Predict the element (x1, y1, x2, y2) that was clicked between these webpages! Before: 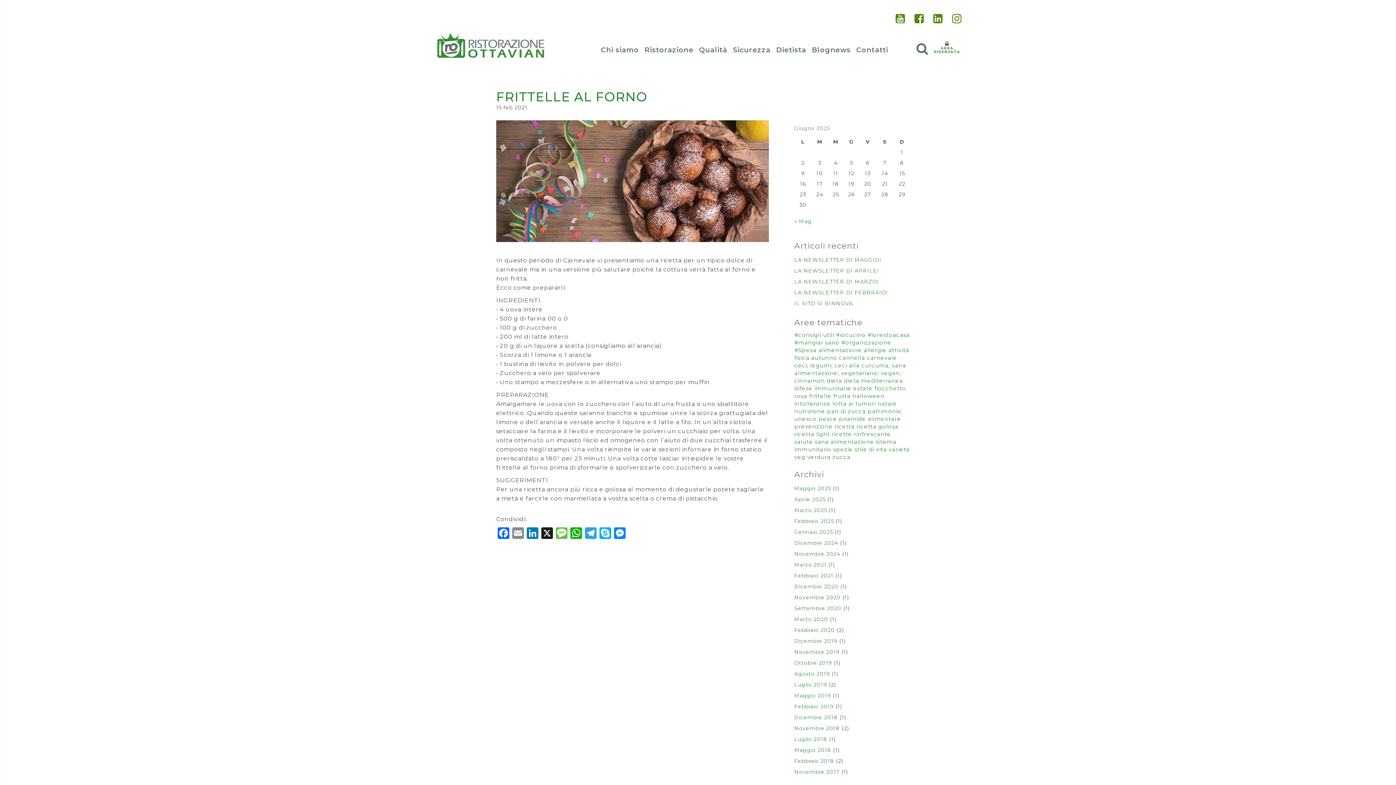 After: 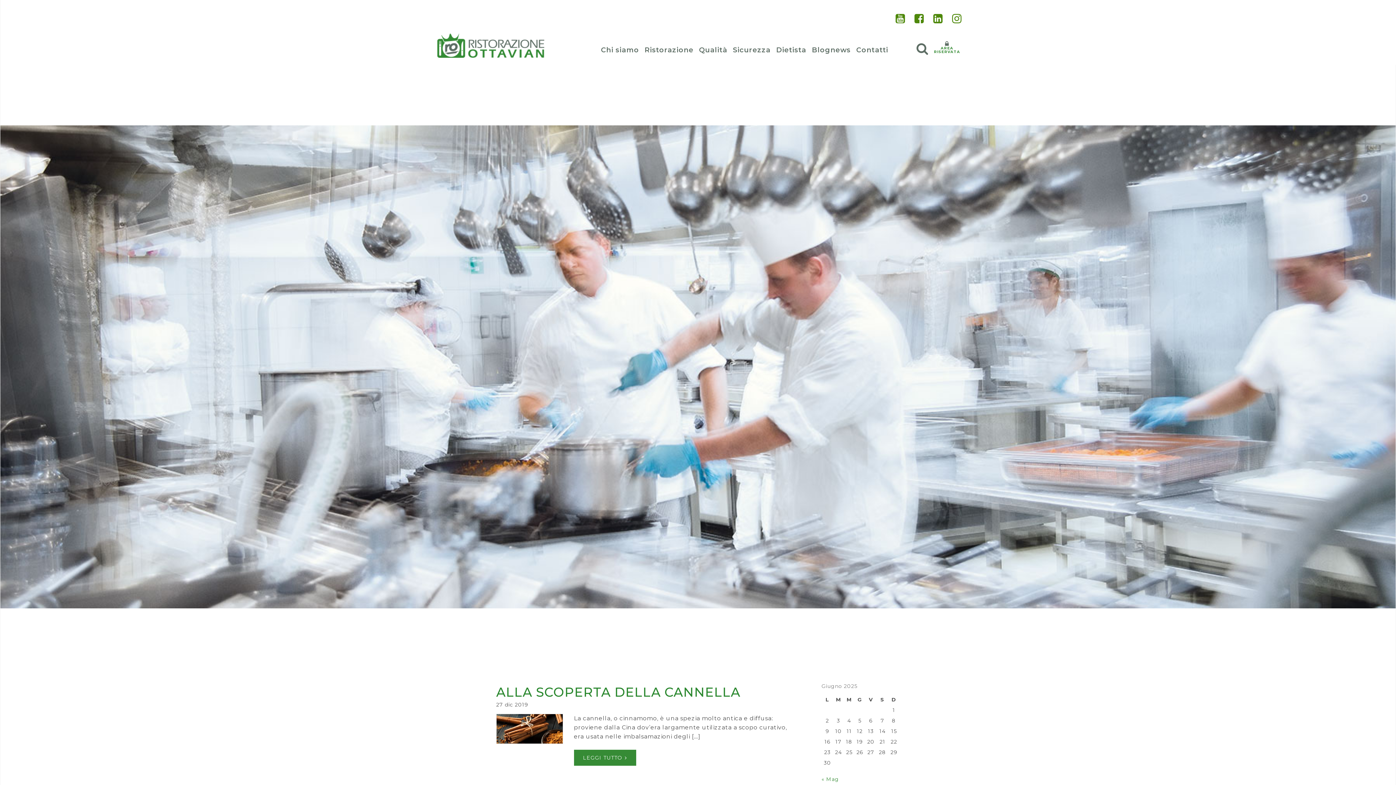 Action: label: cannella (1 elemento) bbox: (839, 354, 865, 361)